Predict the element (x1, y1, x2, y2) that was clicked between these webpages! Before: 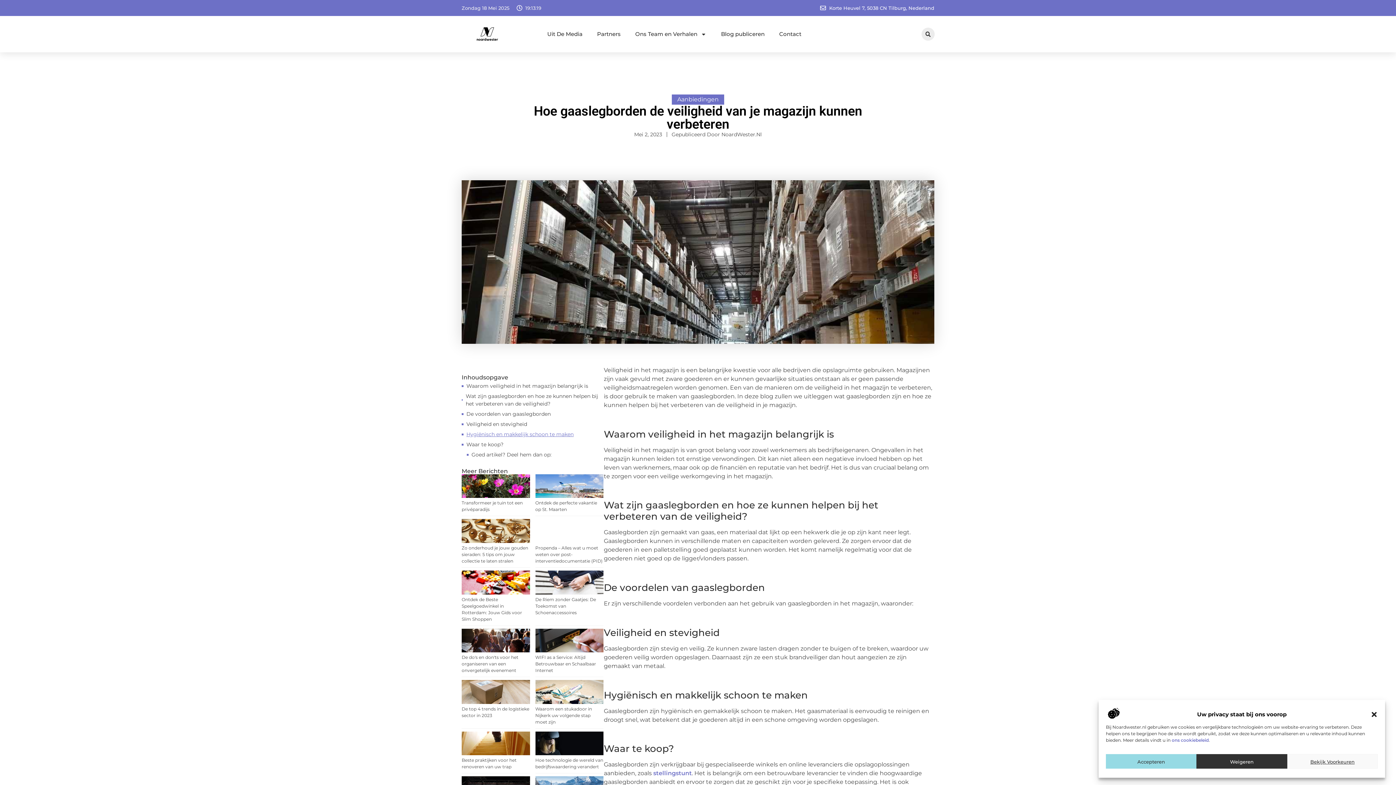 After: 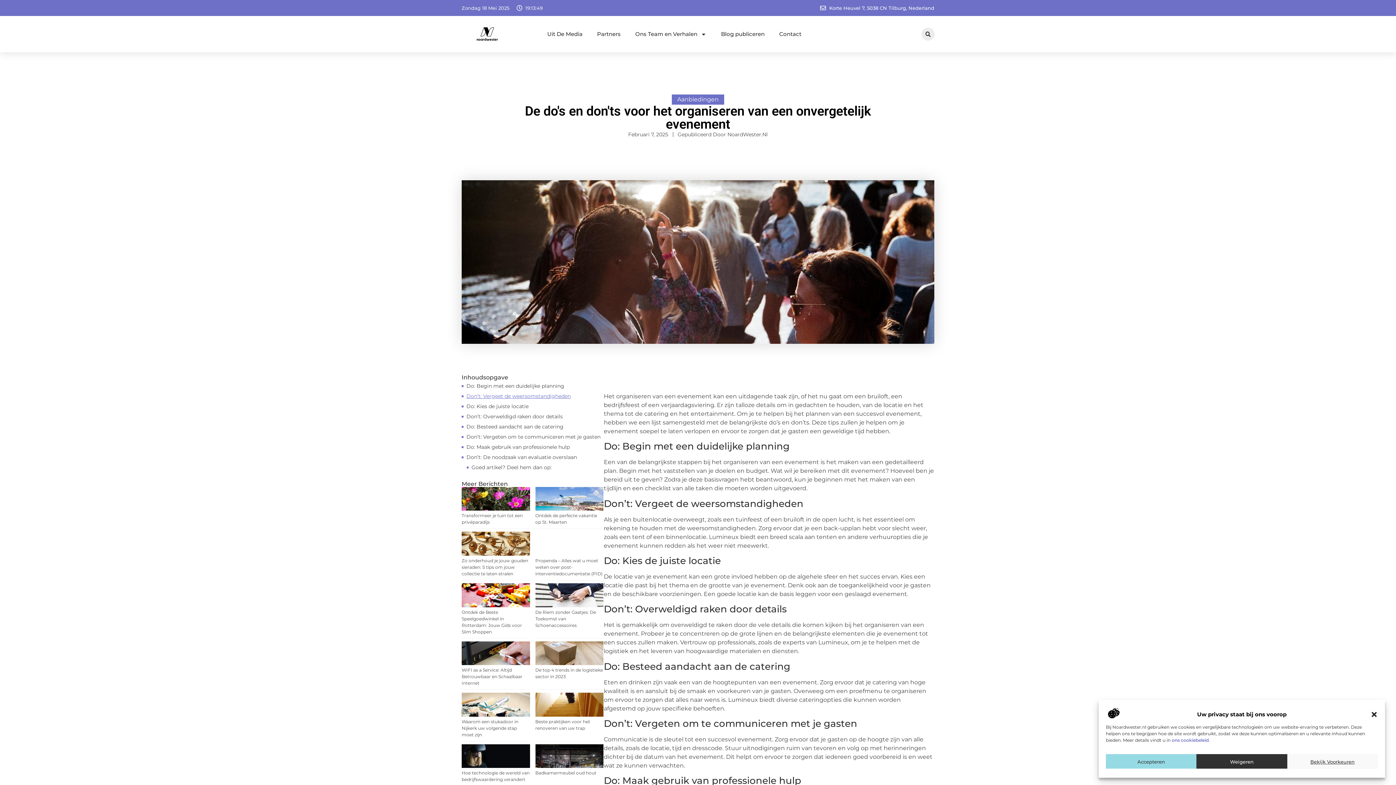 Action: bbox: (461, 654, 518, 673) label: De do's en don'ts voor het organiseren van een onvergetelijk evenement